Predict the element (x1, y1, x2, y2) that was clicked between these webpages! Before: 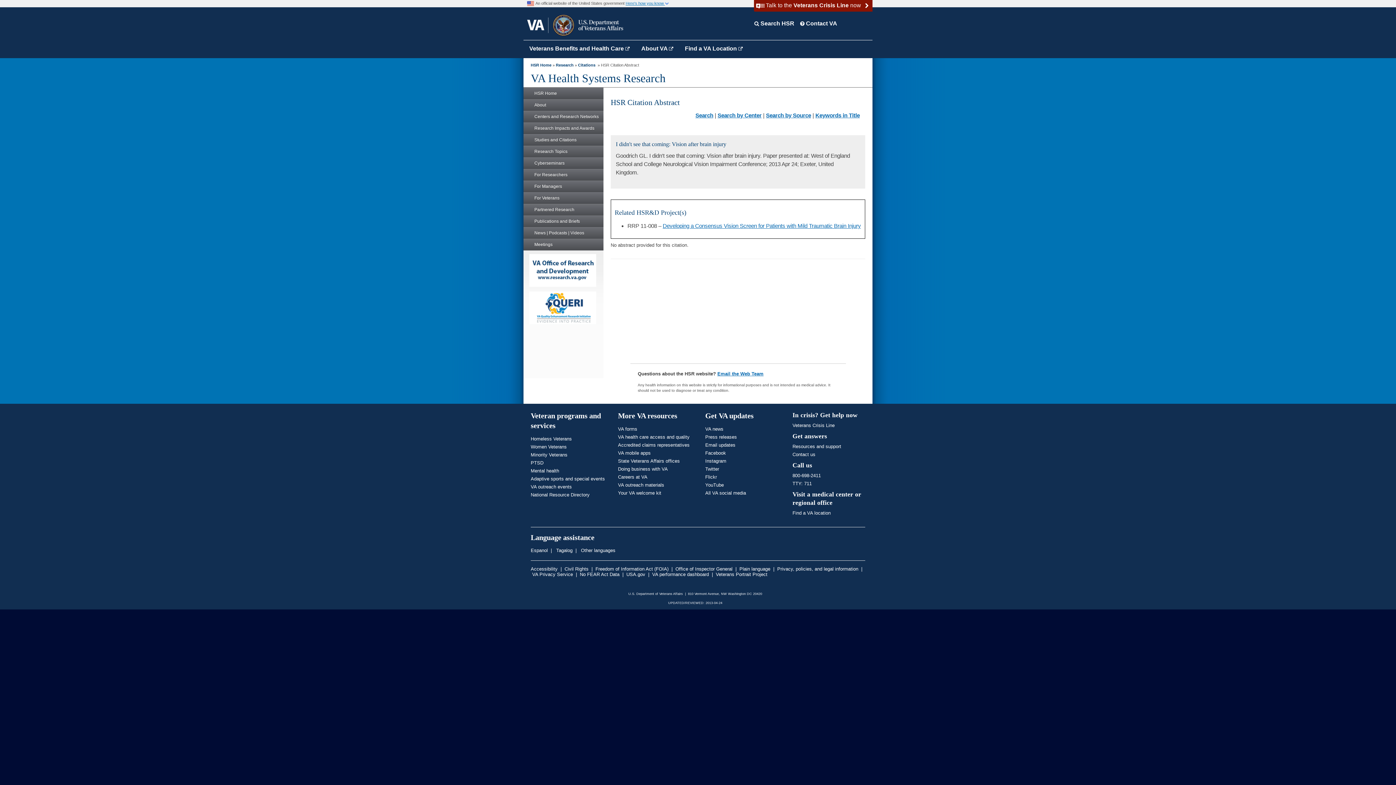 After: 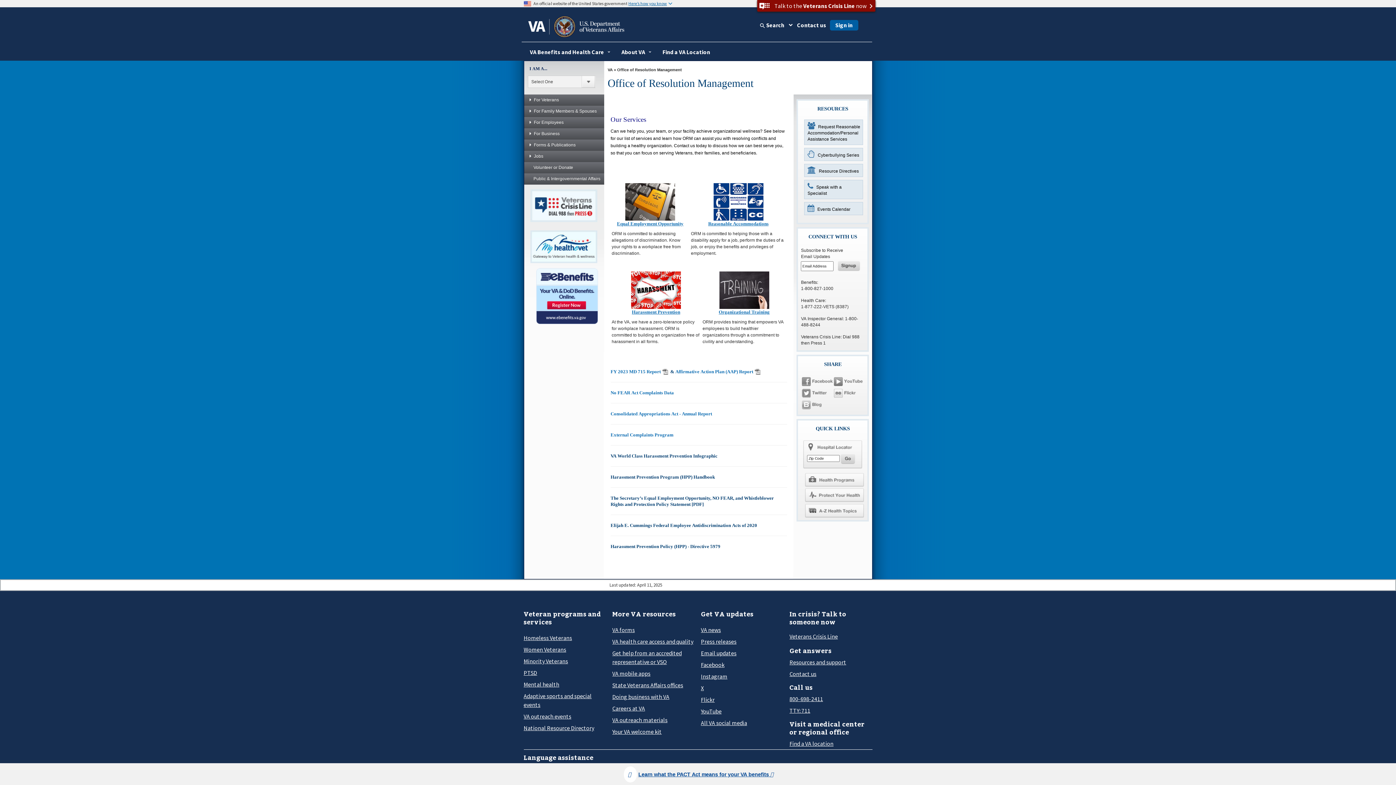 Action: label: No FEAR Act Data bbox: (580, 572, 619, 577)